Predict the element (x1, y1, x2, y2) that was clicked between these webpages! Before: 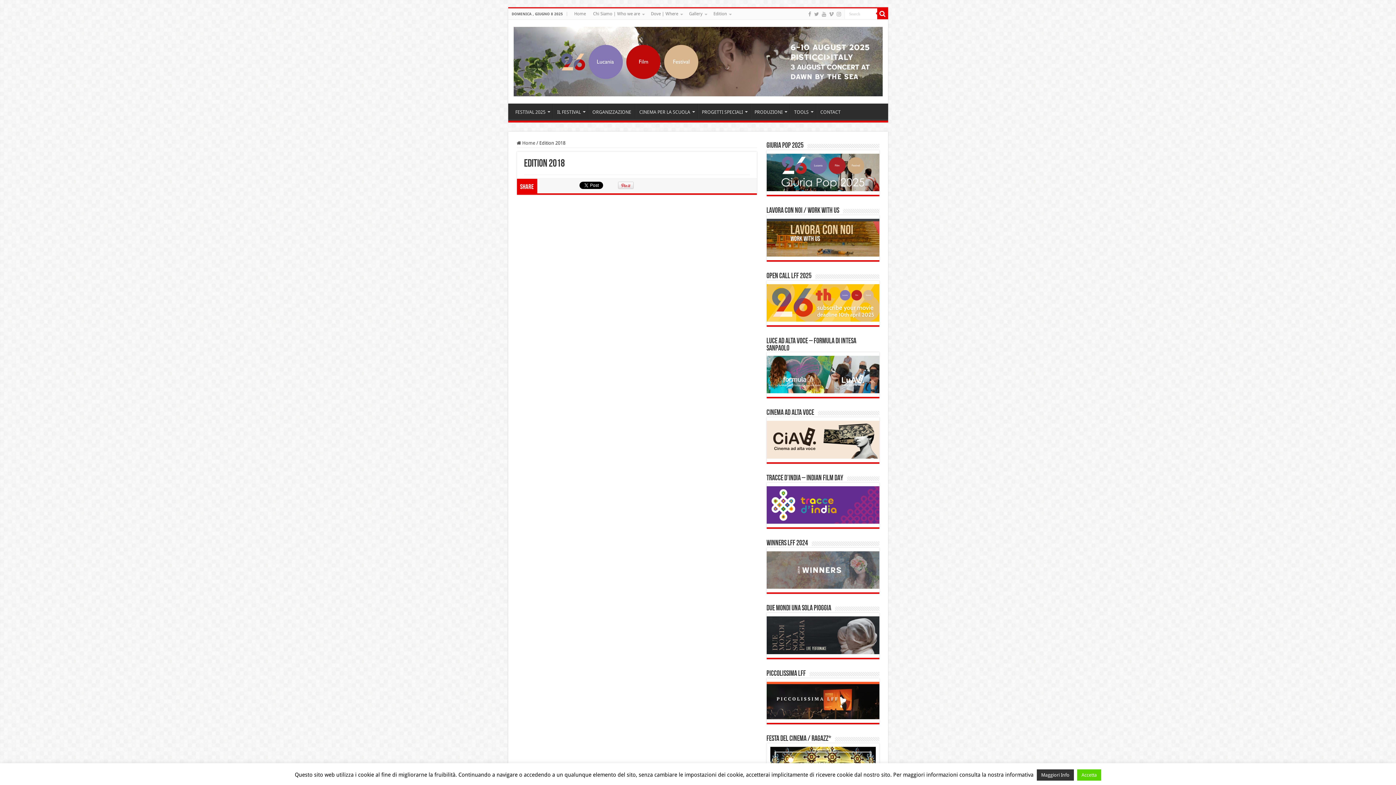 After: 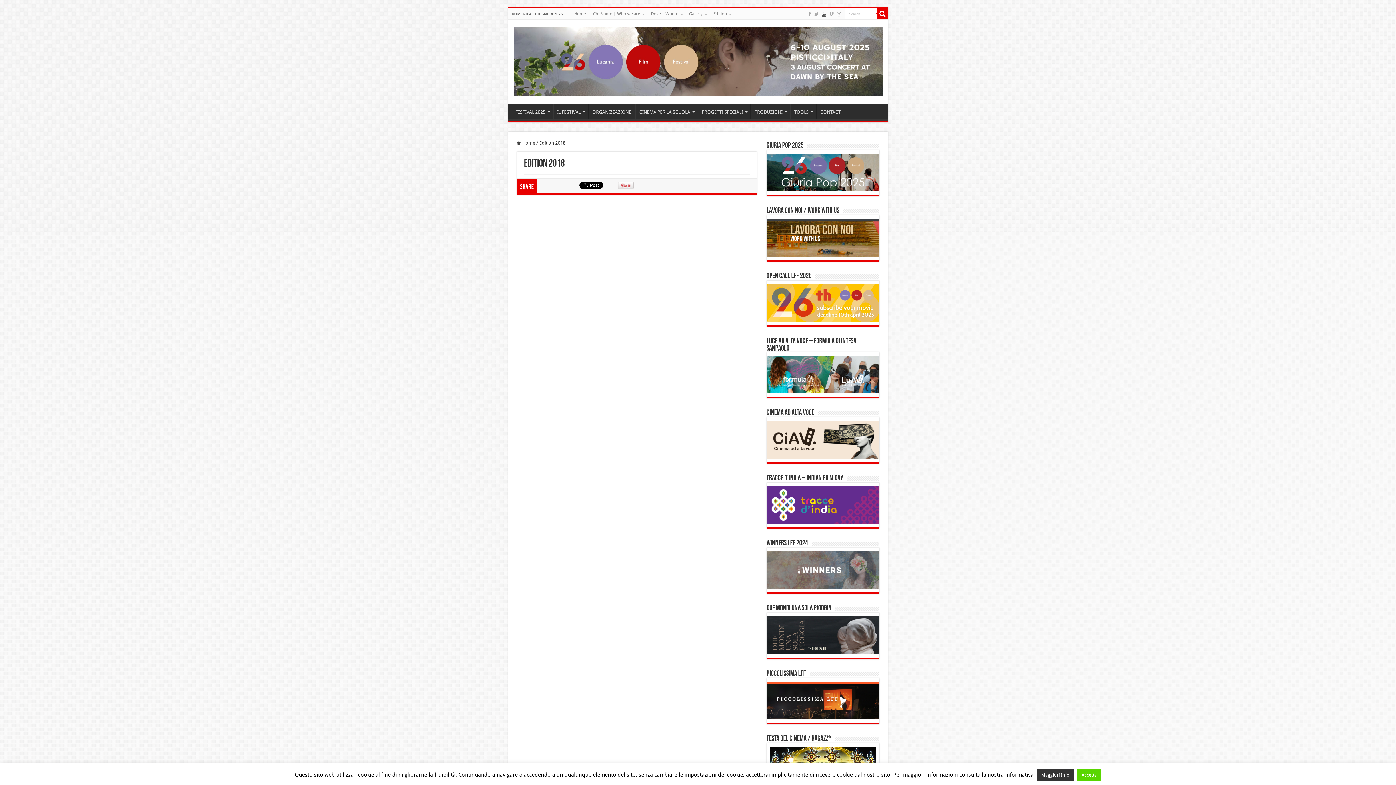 Action: bbox: (821, 9, 827, 18)